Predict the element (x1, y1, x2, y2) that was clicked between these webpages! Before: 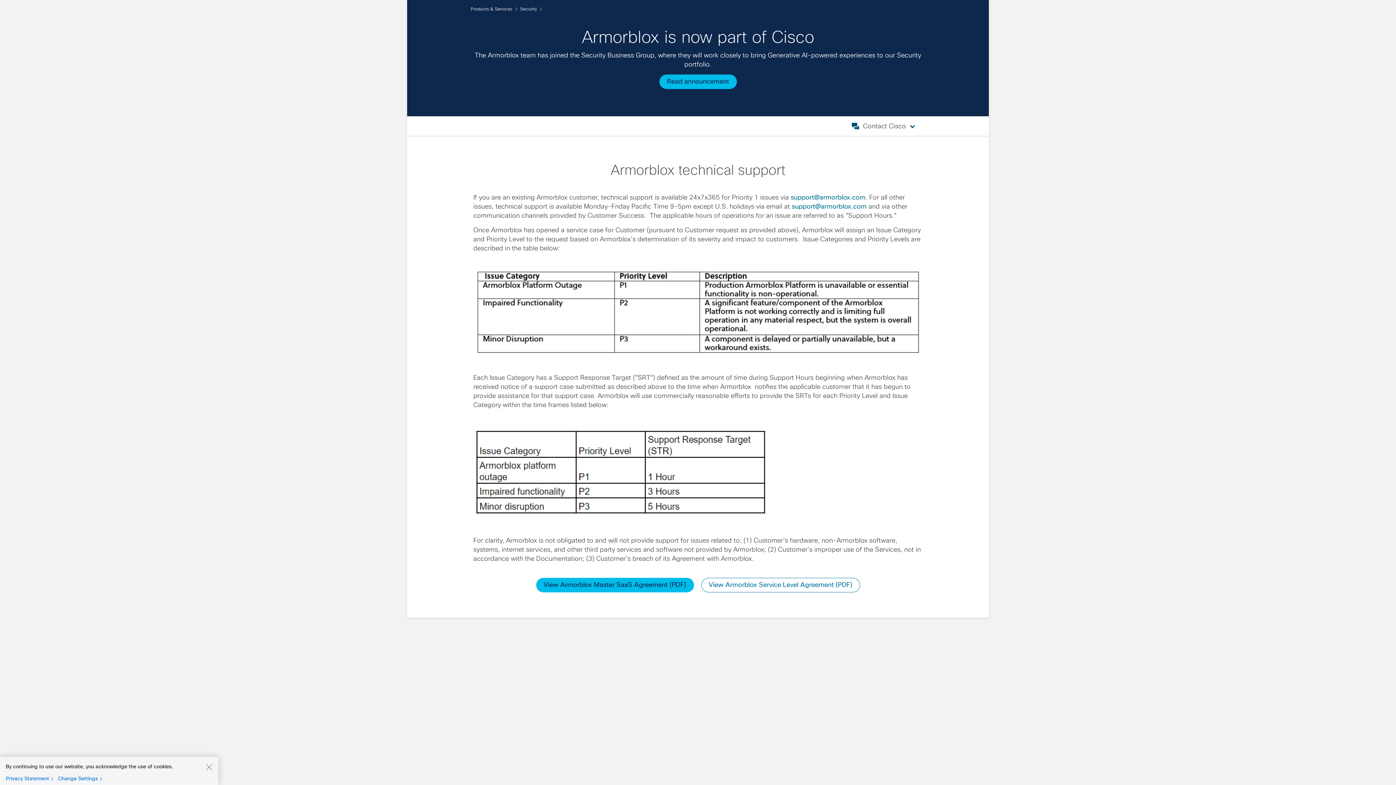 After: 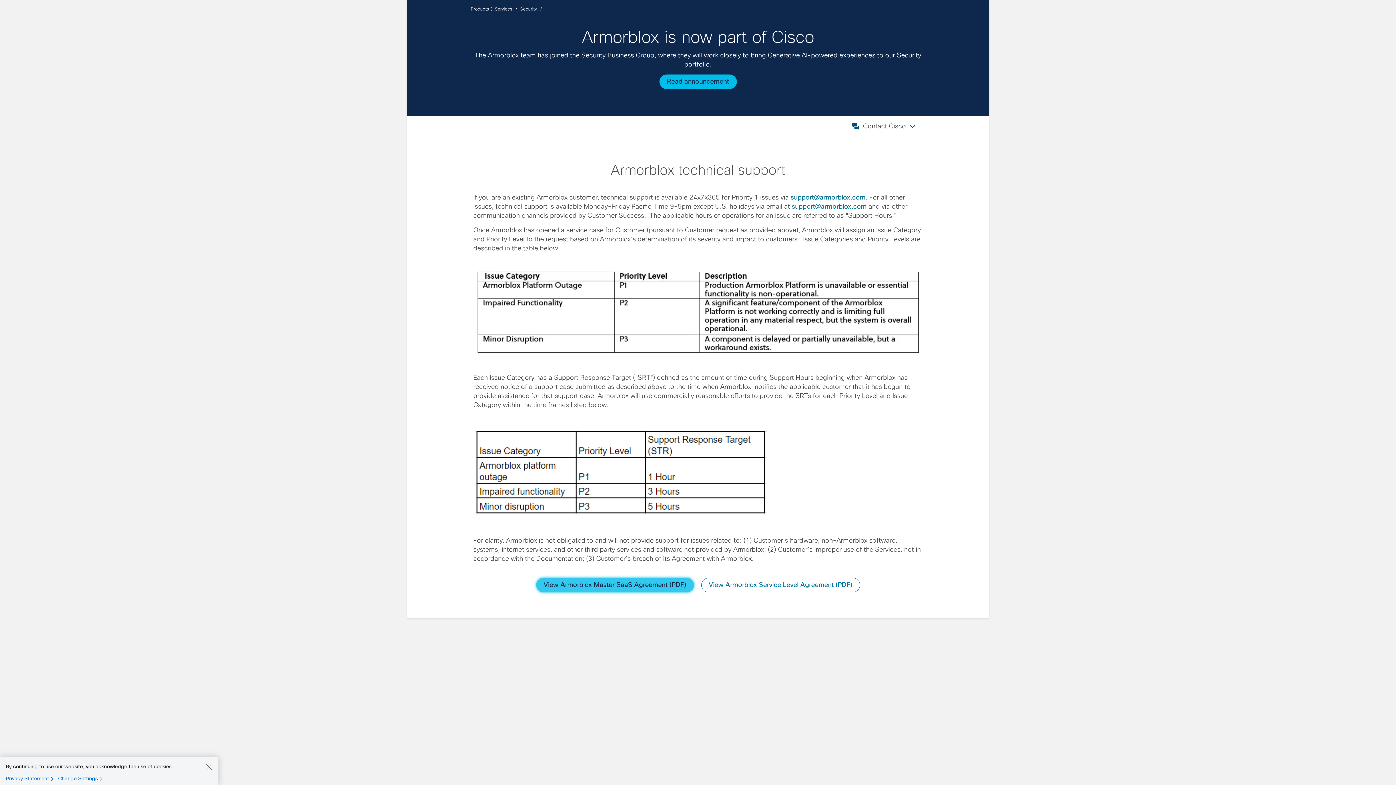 Action: label: View Armorblox Master SaaS Agreement (PDF) bbox: (536, 578, 694, 592)